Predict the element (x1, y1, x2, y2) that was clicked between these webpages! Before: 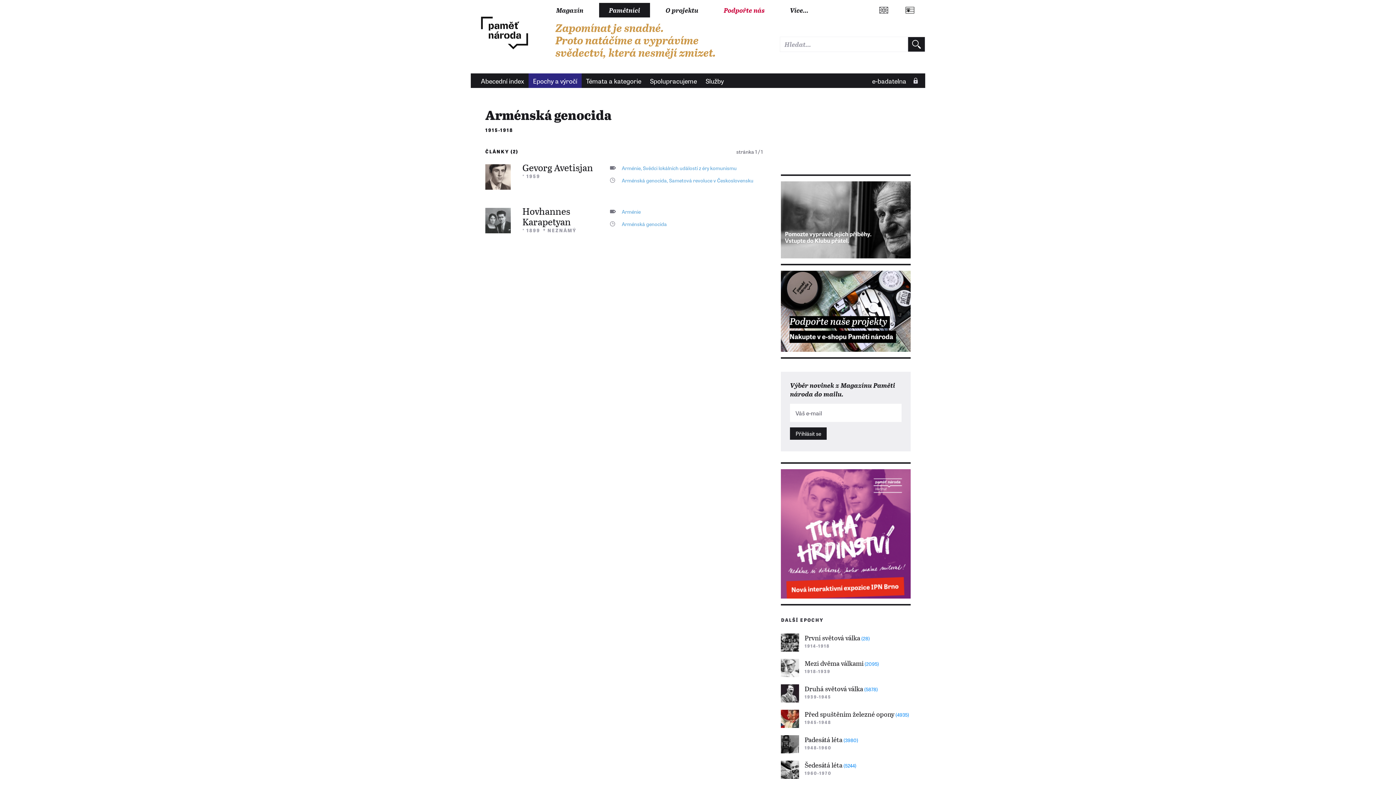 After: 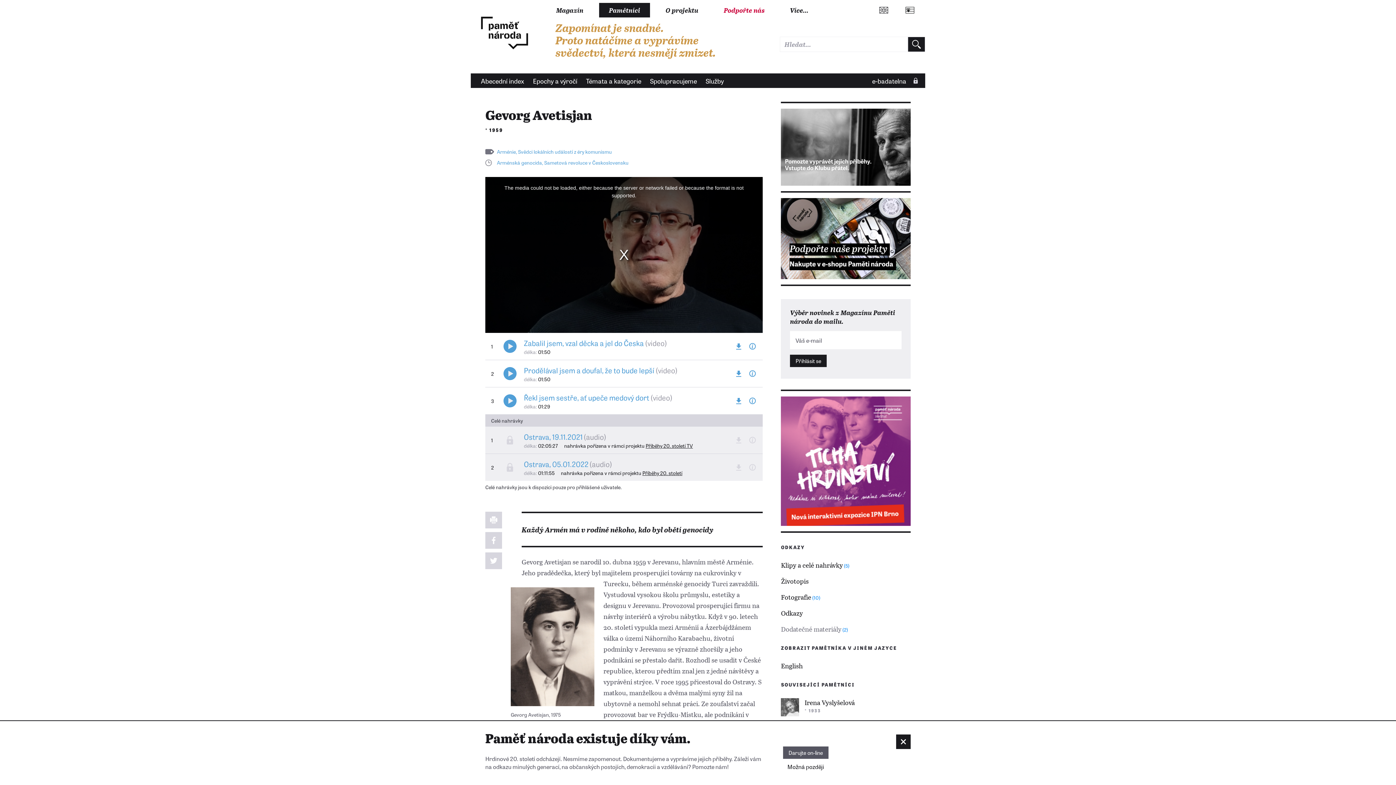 Action: bbox: (522, 160, 593, 174) label: Gevorg Avetisjan